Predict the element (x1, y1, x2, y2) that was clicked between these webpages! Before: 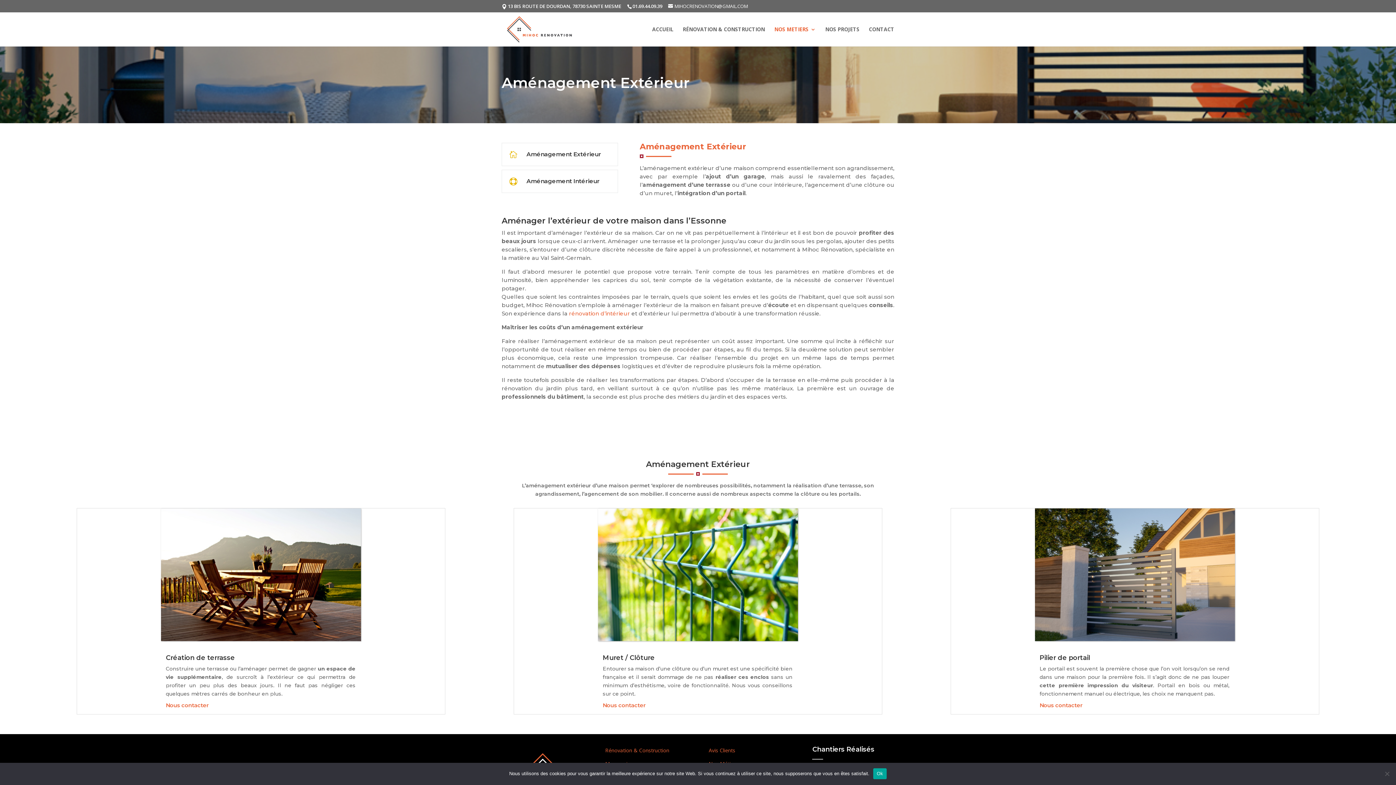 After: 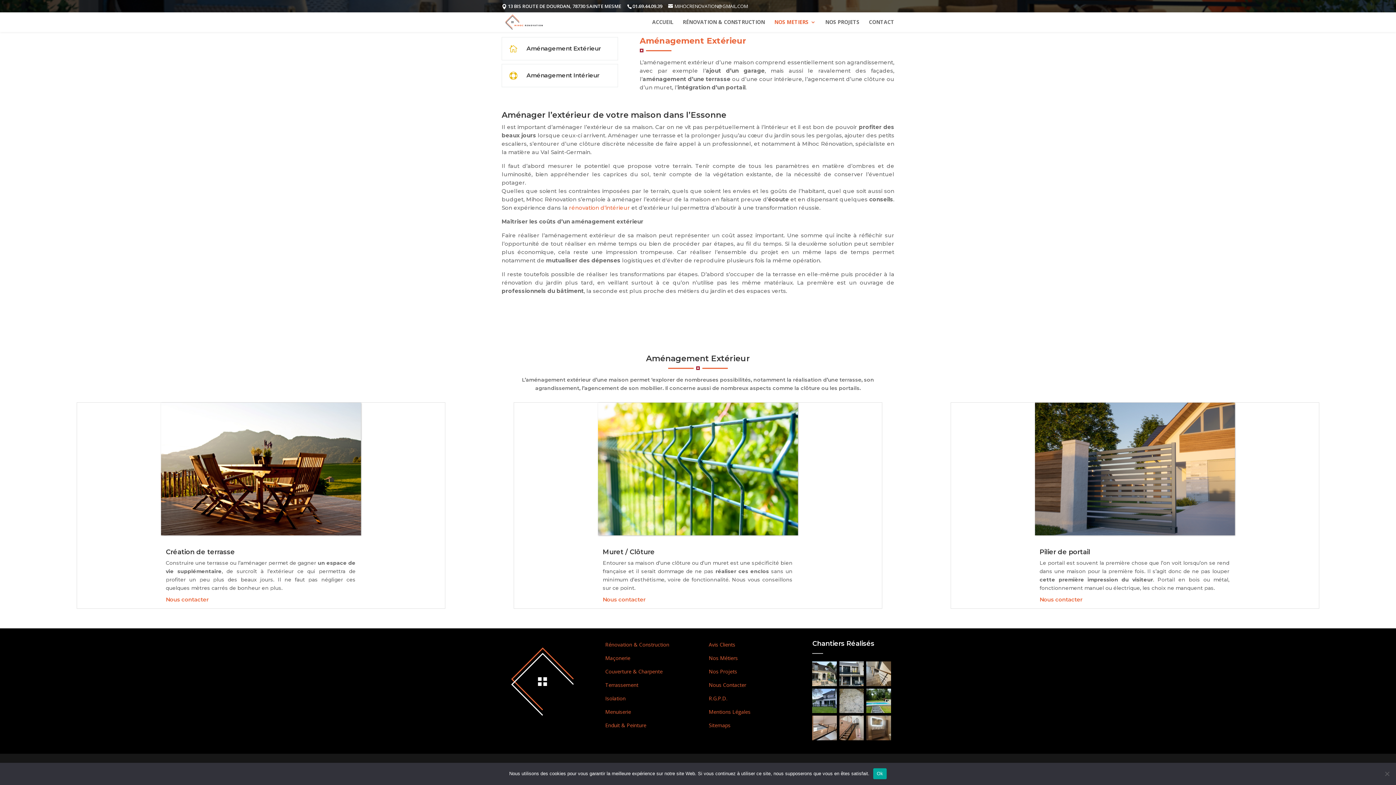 Action: bbox: (526, 150, 601, 157) label: Aménagement Extérieur